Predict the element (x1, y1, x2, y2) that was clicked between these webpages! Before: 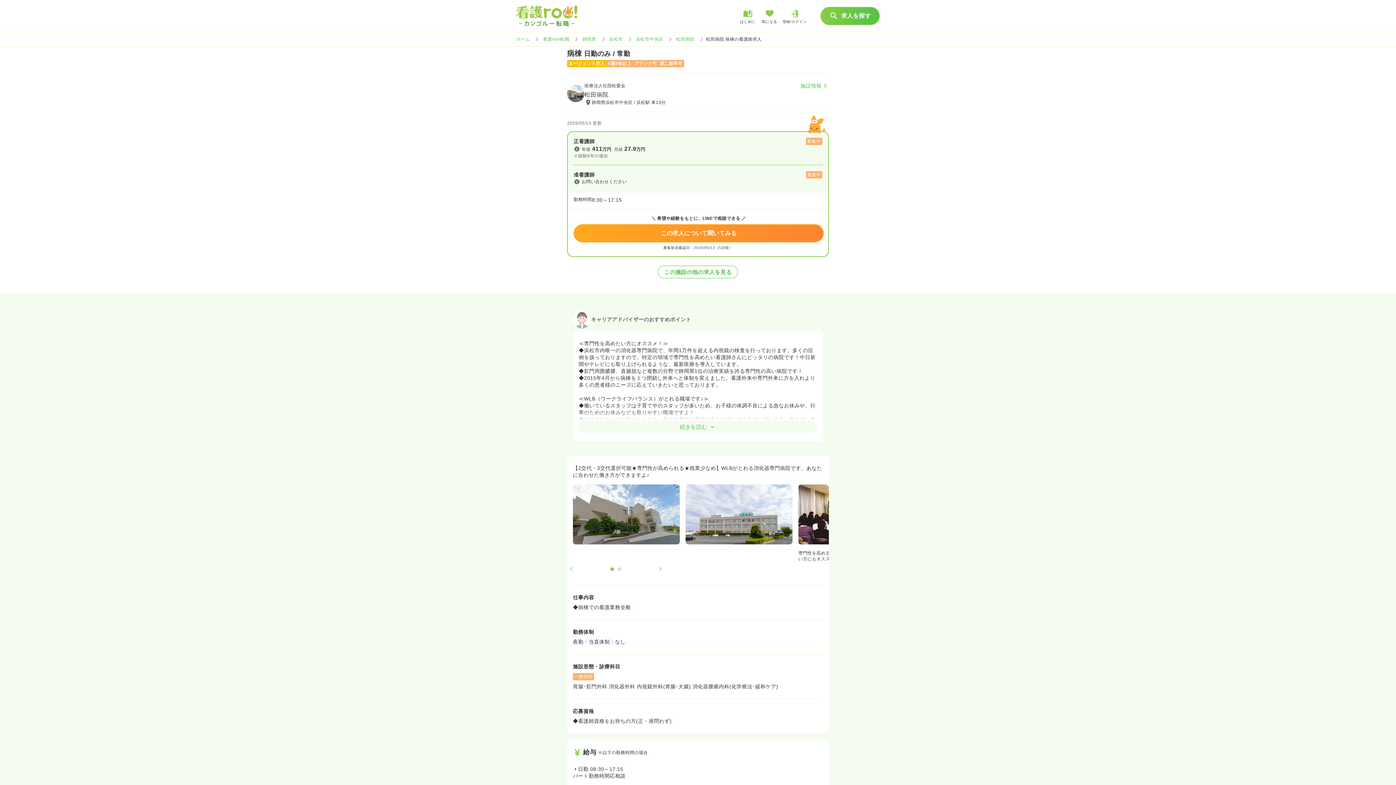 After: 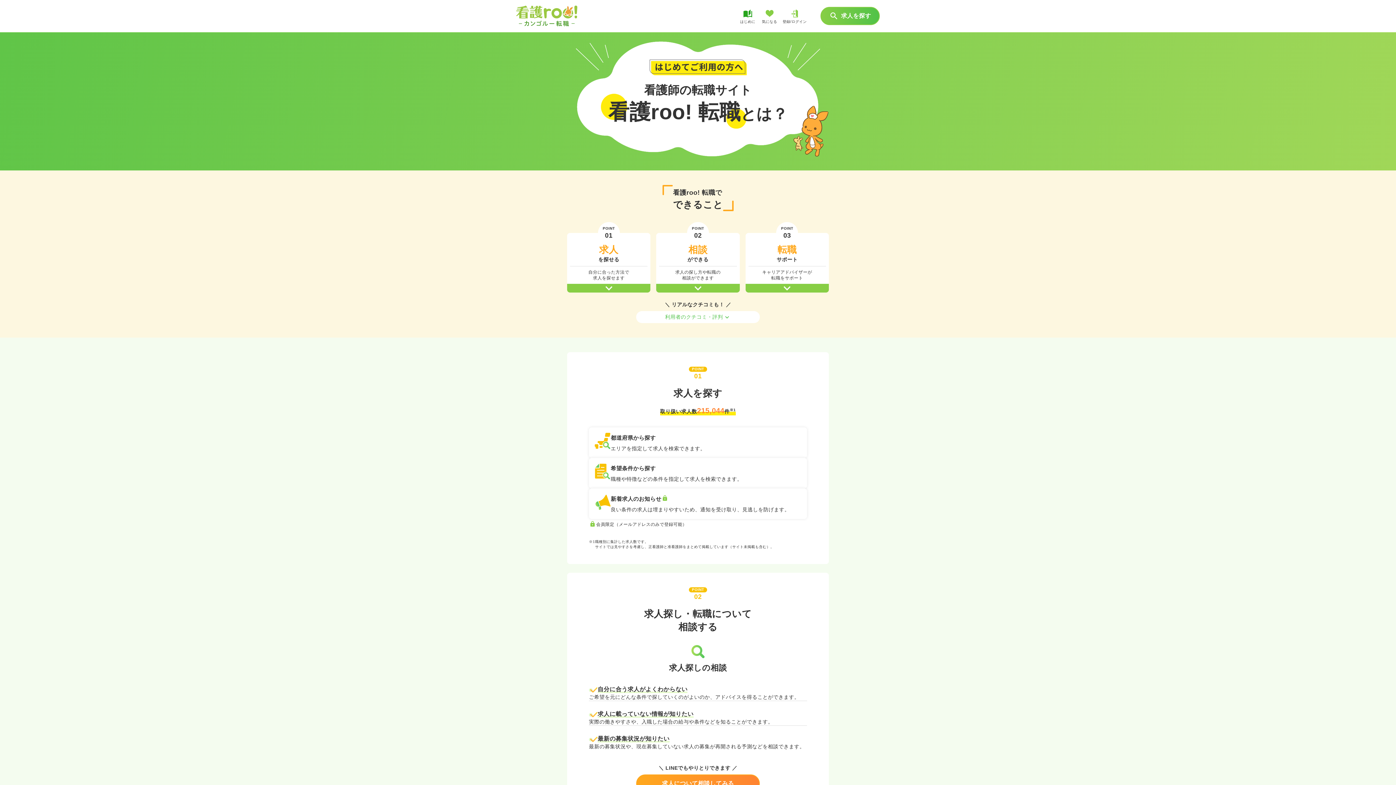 Action: label: はじめに bbox: (737, 5, 758, 26)